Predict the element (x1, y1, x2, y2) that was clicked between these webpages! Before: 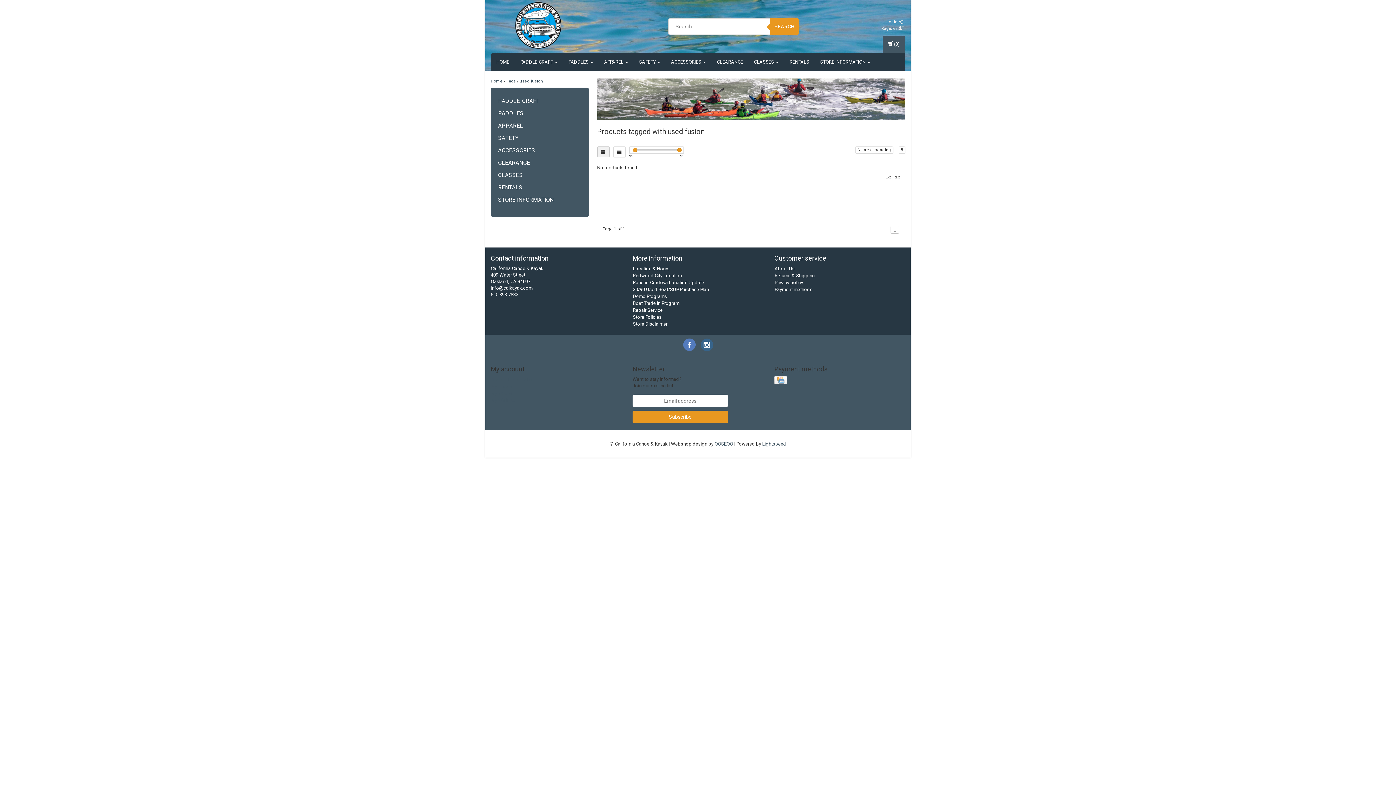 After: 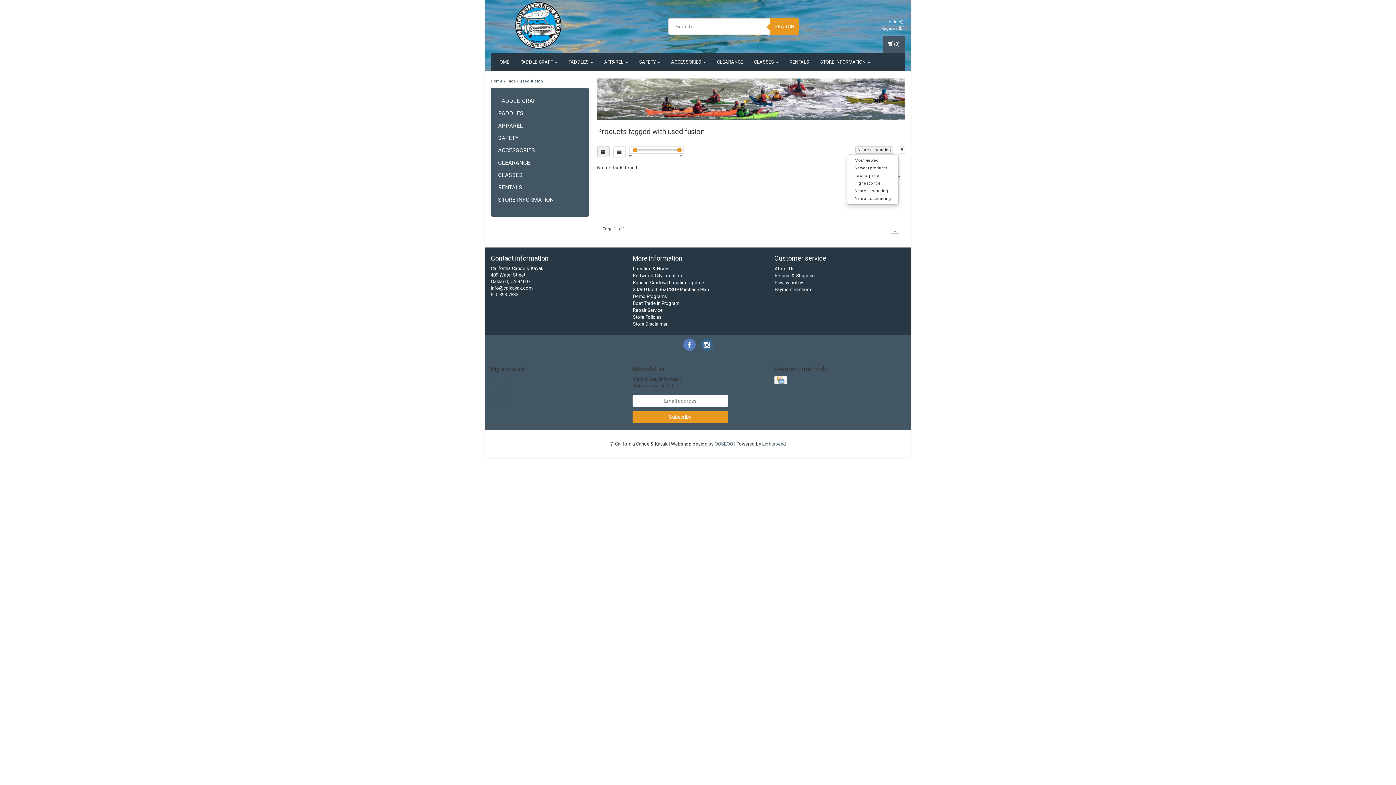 Action: bbox: (855, 146, 893, 153) label: Name ascending